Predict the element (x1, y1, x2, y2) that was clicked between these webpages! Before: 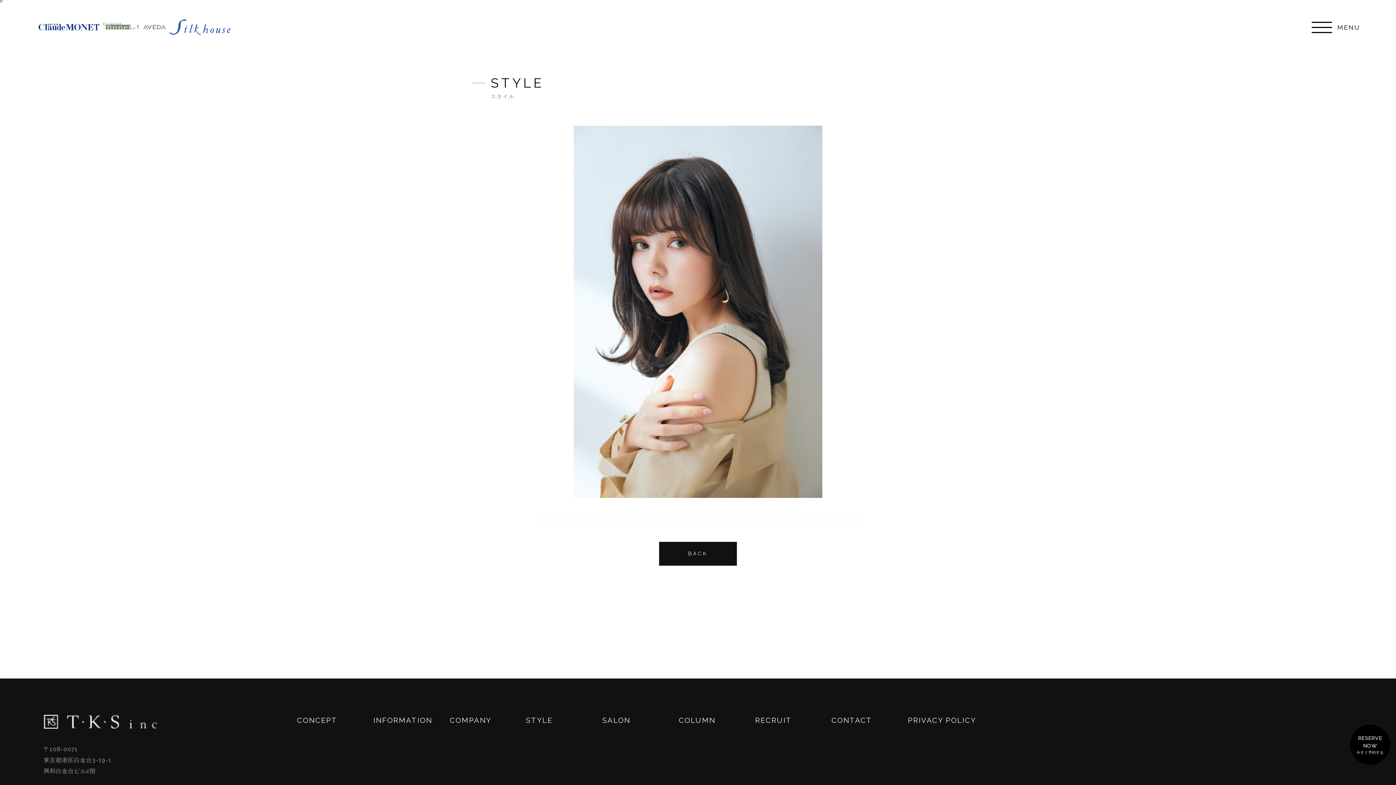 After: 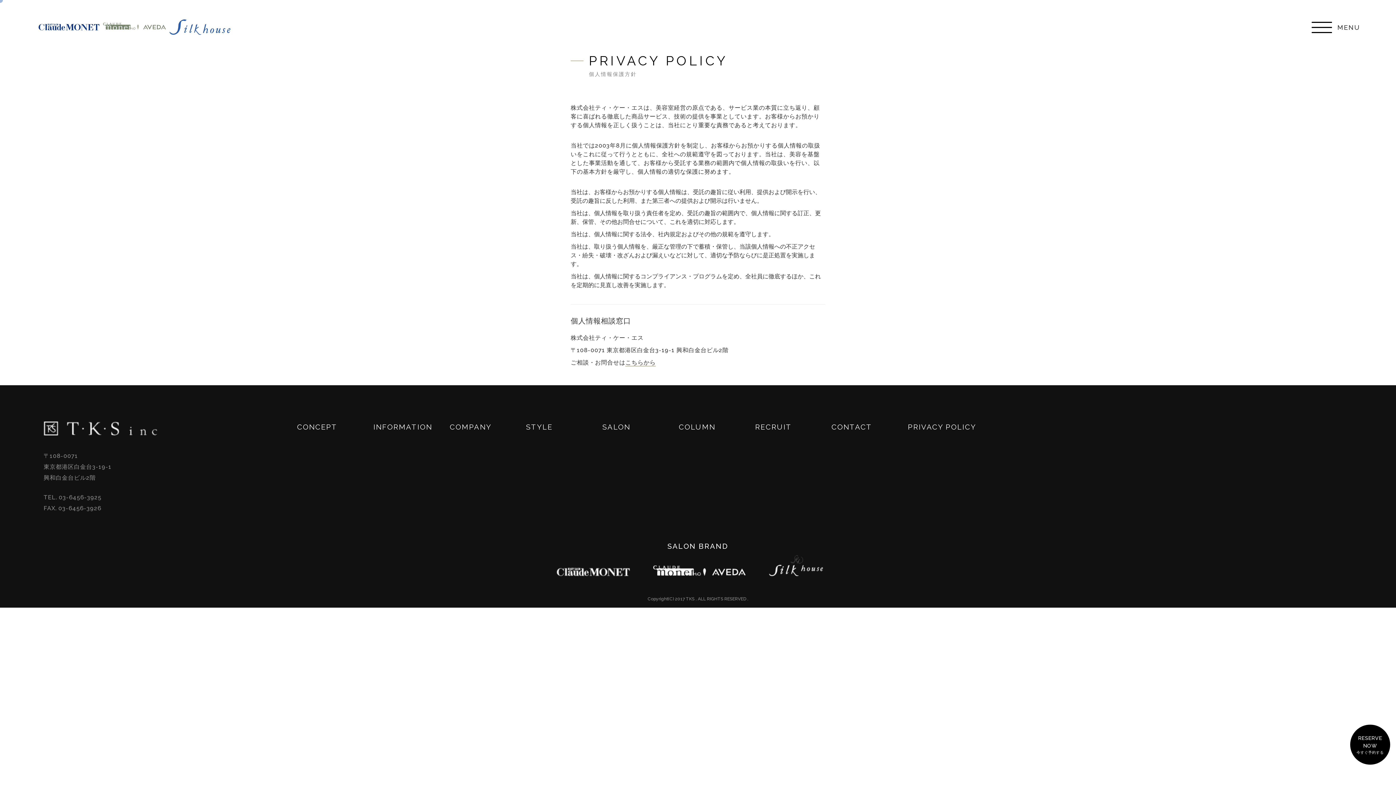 Action: bbox: (908, 716, 976, 725) label: PRIVACY POLICY